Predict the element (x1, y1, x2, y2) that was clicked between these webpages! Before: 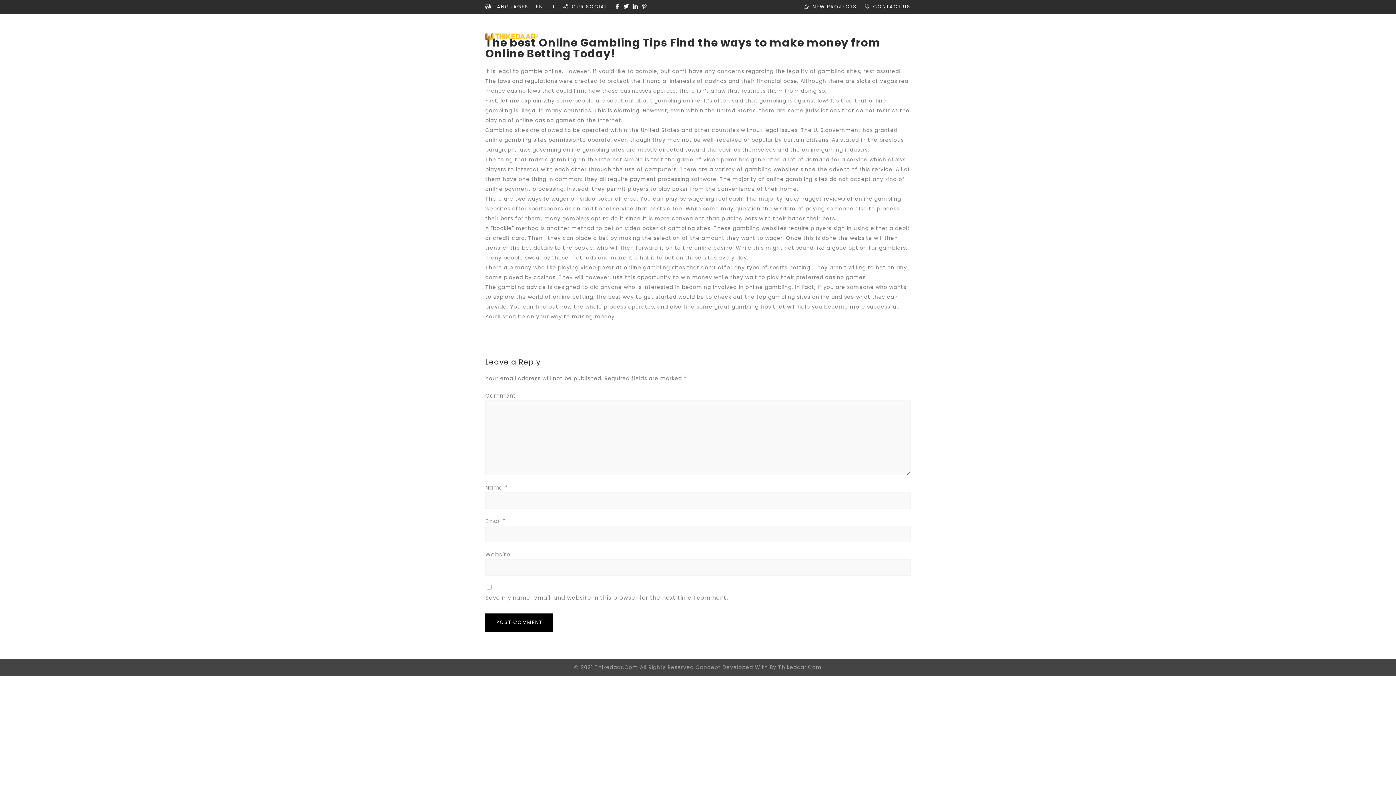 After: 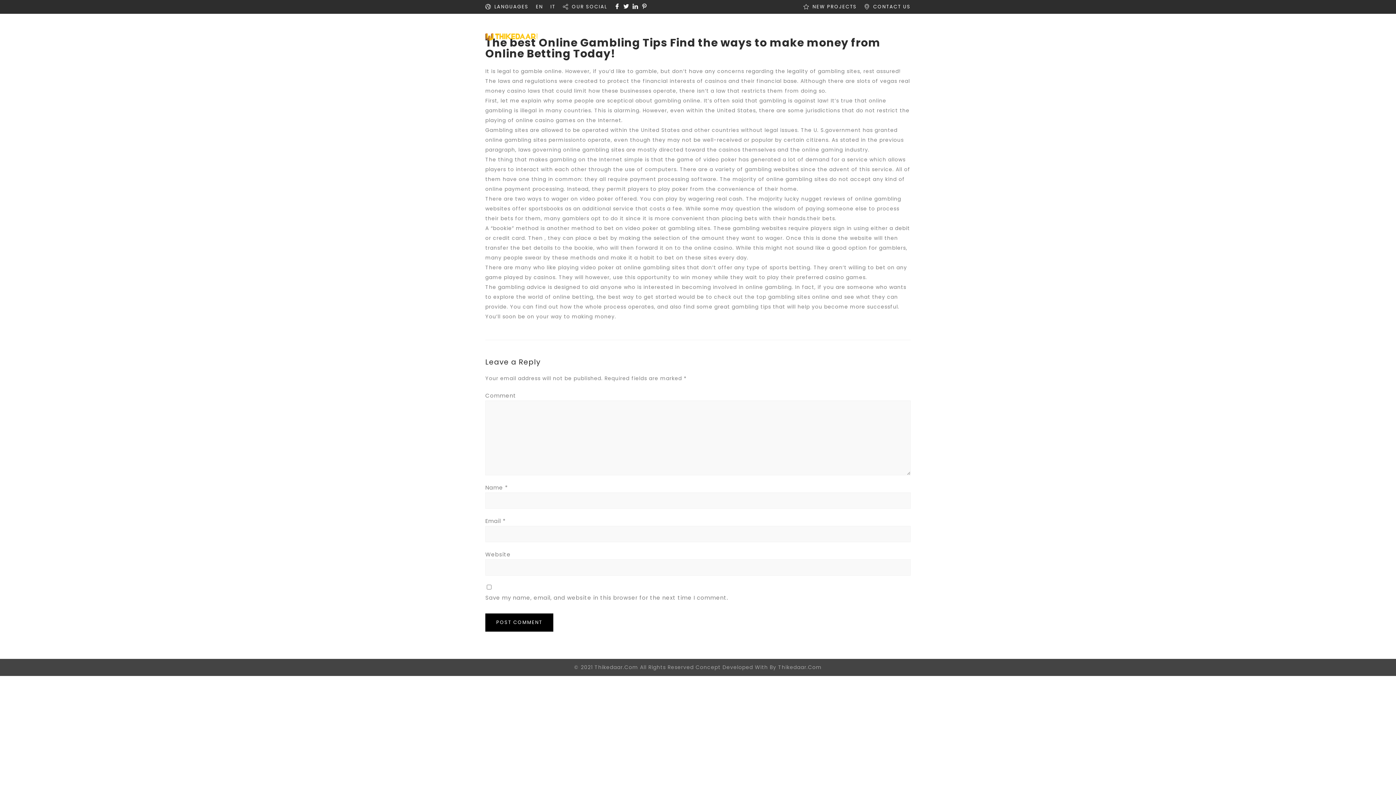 Action: label: IT bbox: (550, 3, 555, 10)